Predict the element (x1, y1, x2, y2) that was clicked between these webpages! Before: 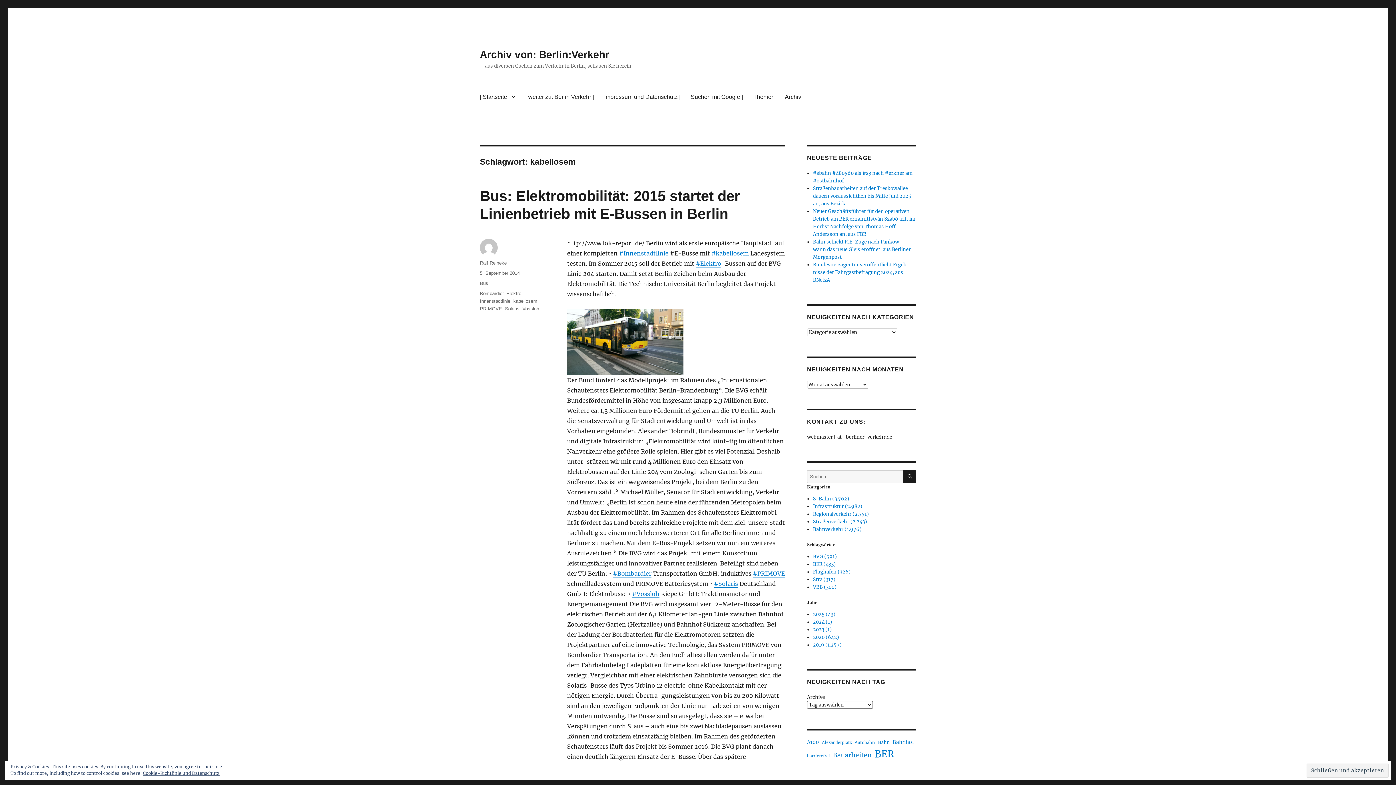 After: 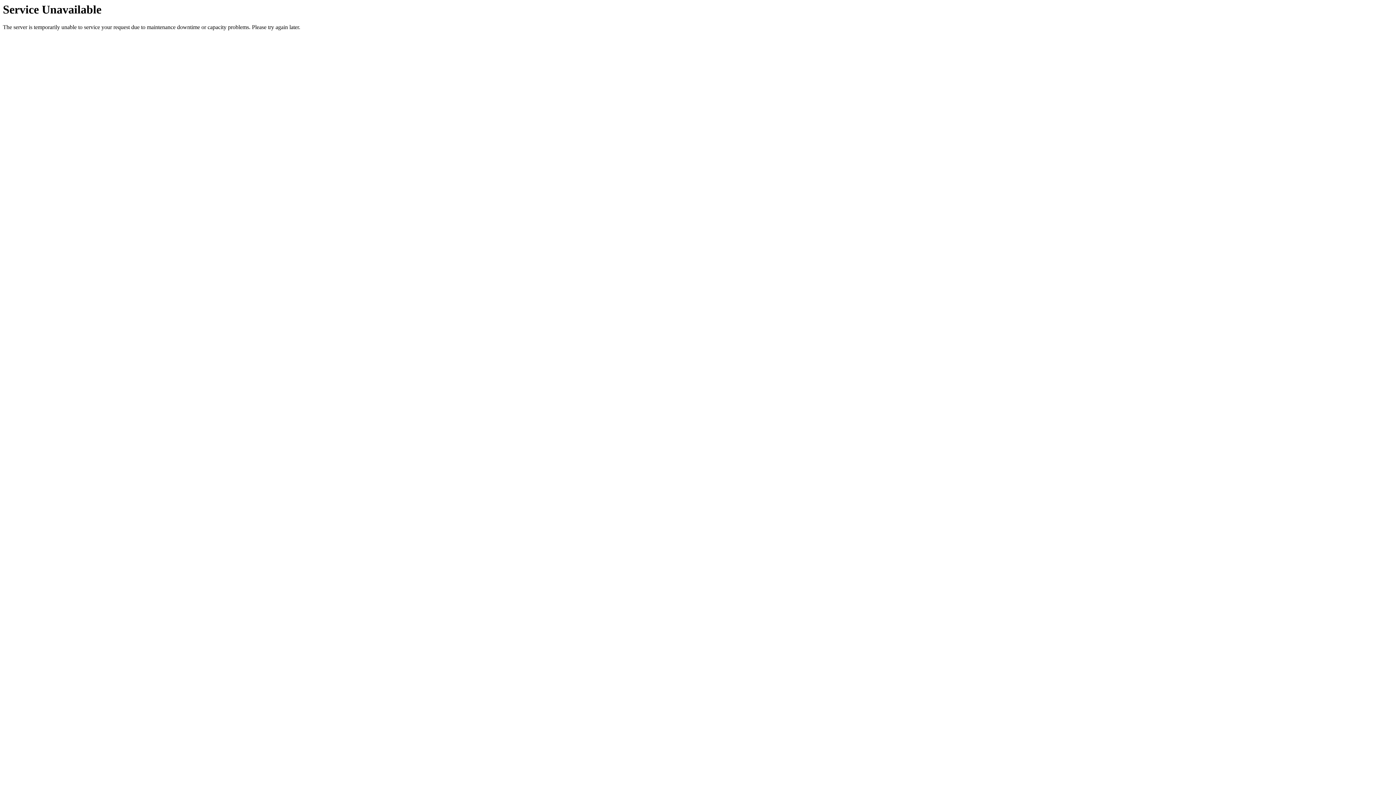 Action: bbox: (632, 590, 659, 597) label: #Vossloh